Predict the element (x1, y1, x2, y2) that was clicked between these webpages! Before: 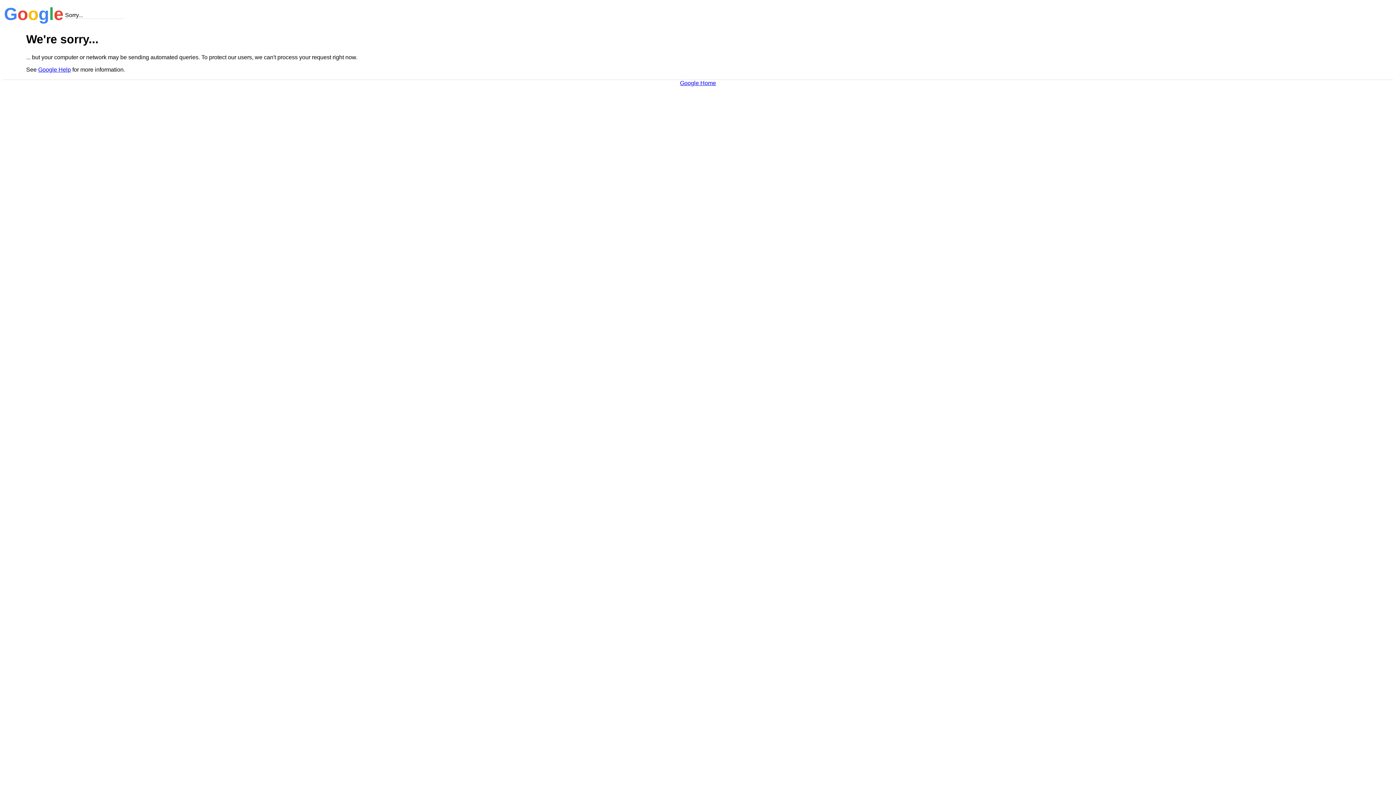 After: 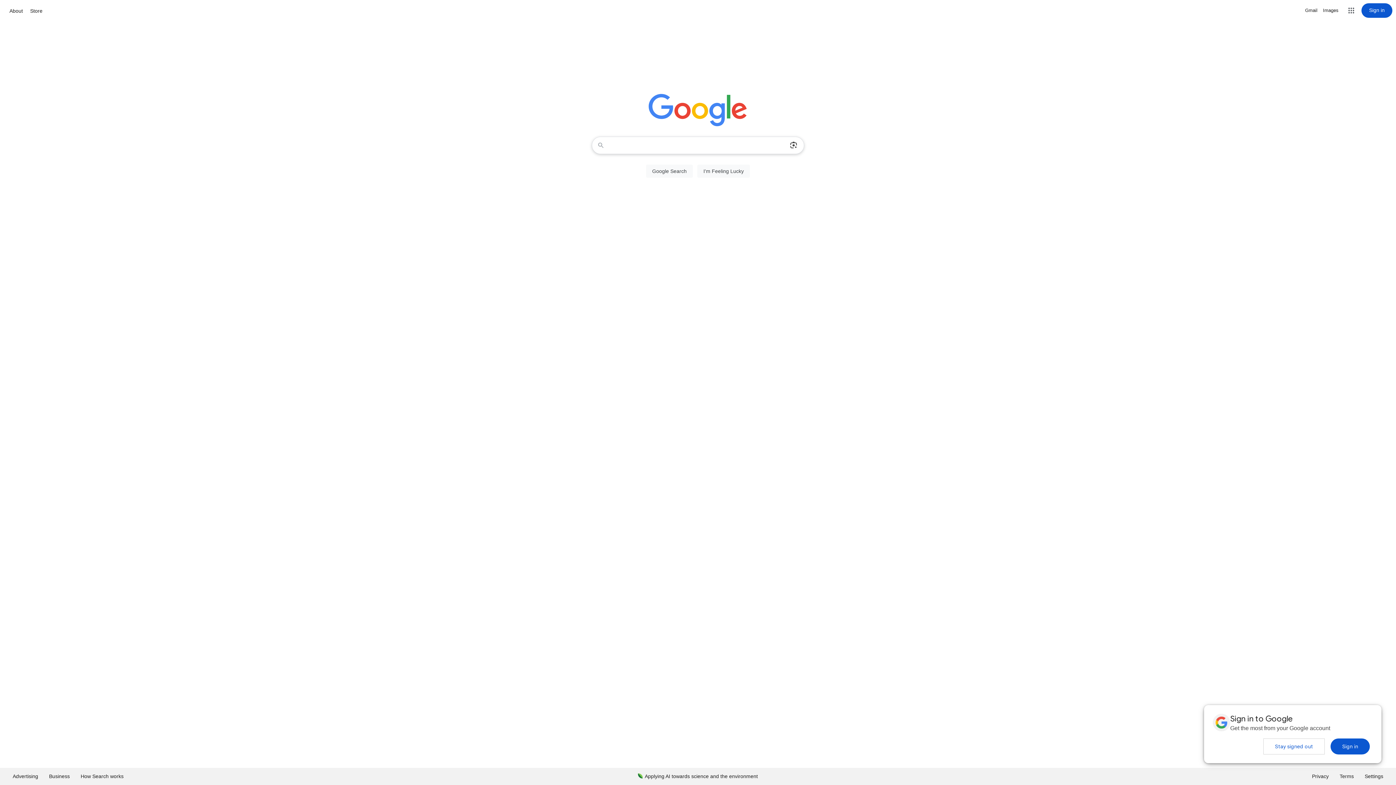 Action: bbox: (680, 79, 716, 86) label: Google Home